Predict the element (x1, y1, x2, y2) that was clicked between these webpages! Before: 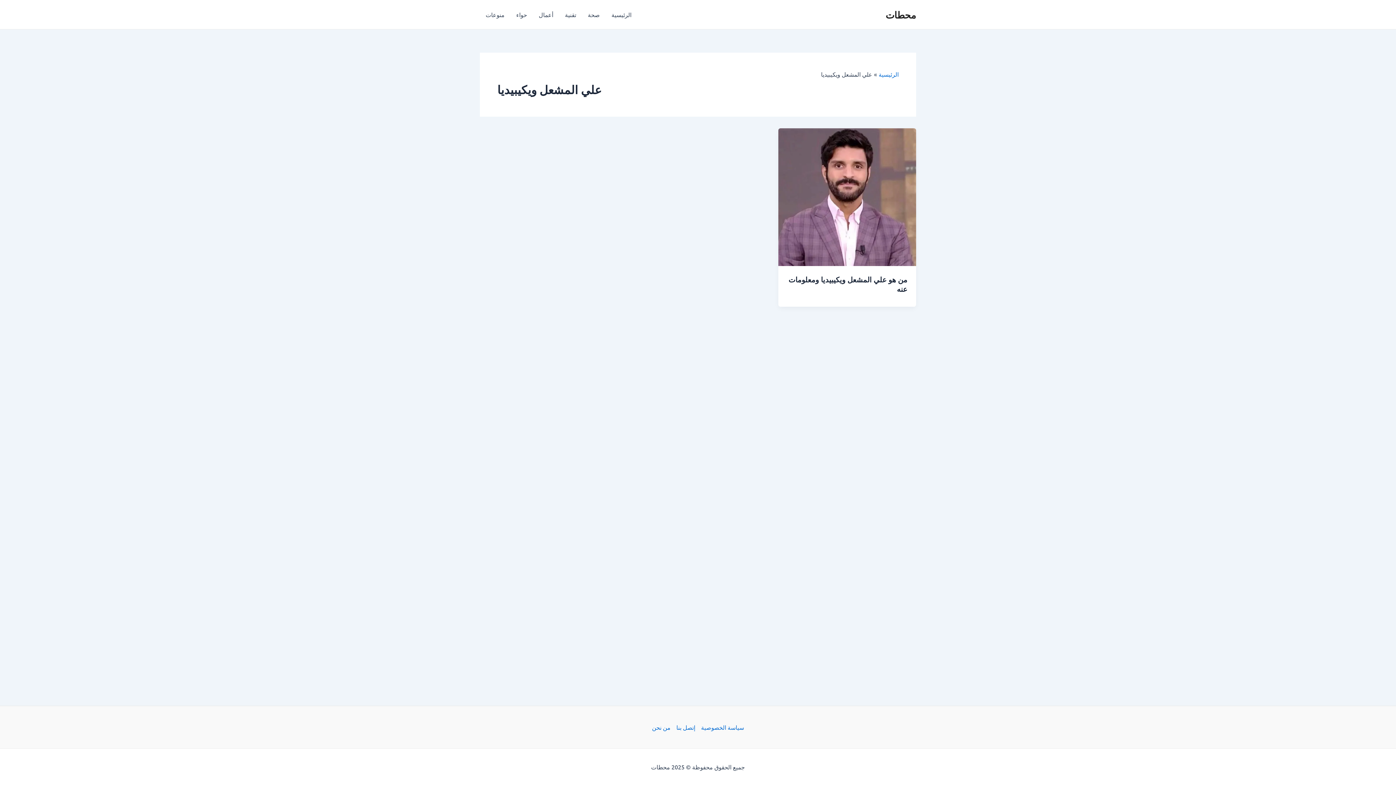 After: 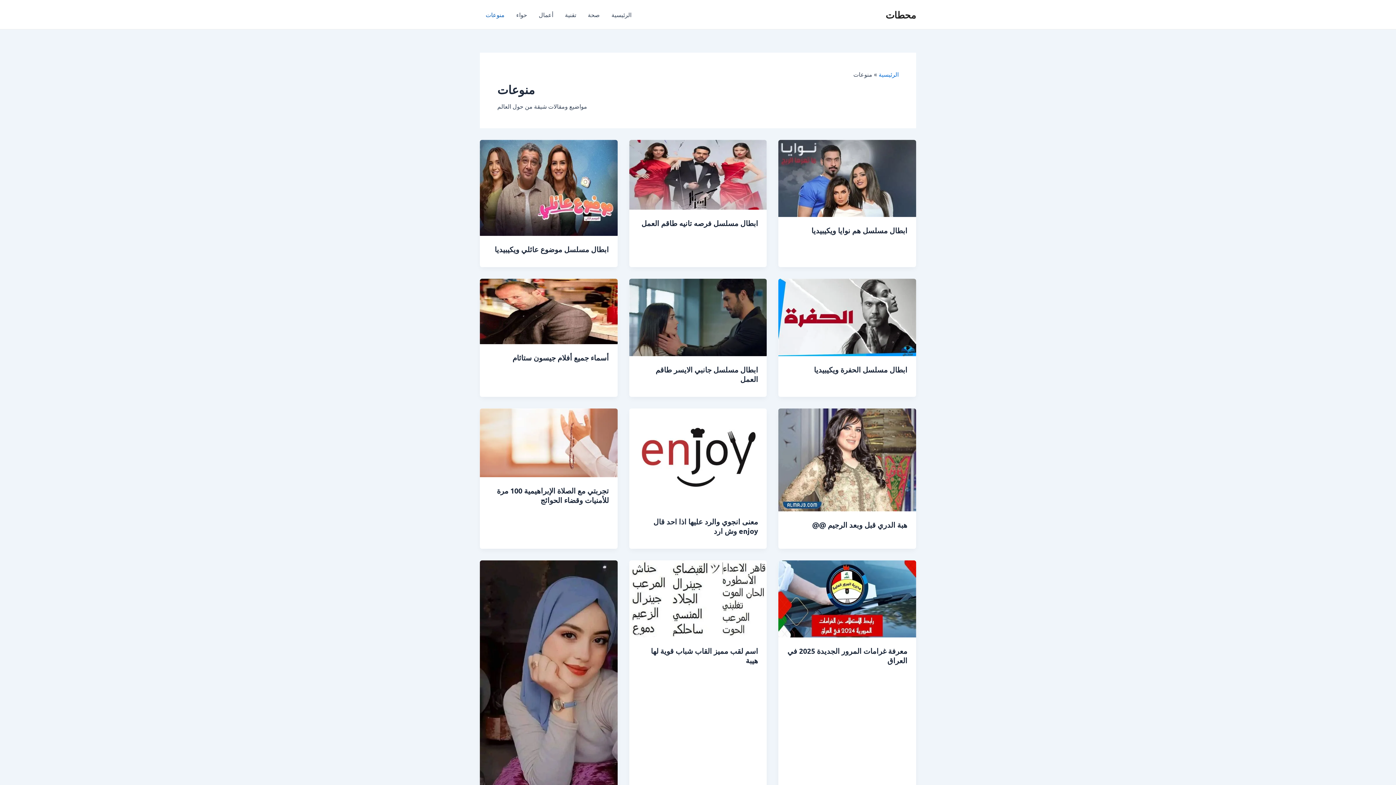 Action: bbox: (480, 0, 510, 29) label: منوعات